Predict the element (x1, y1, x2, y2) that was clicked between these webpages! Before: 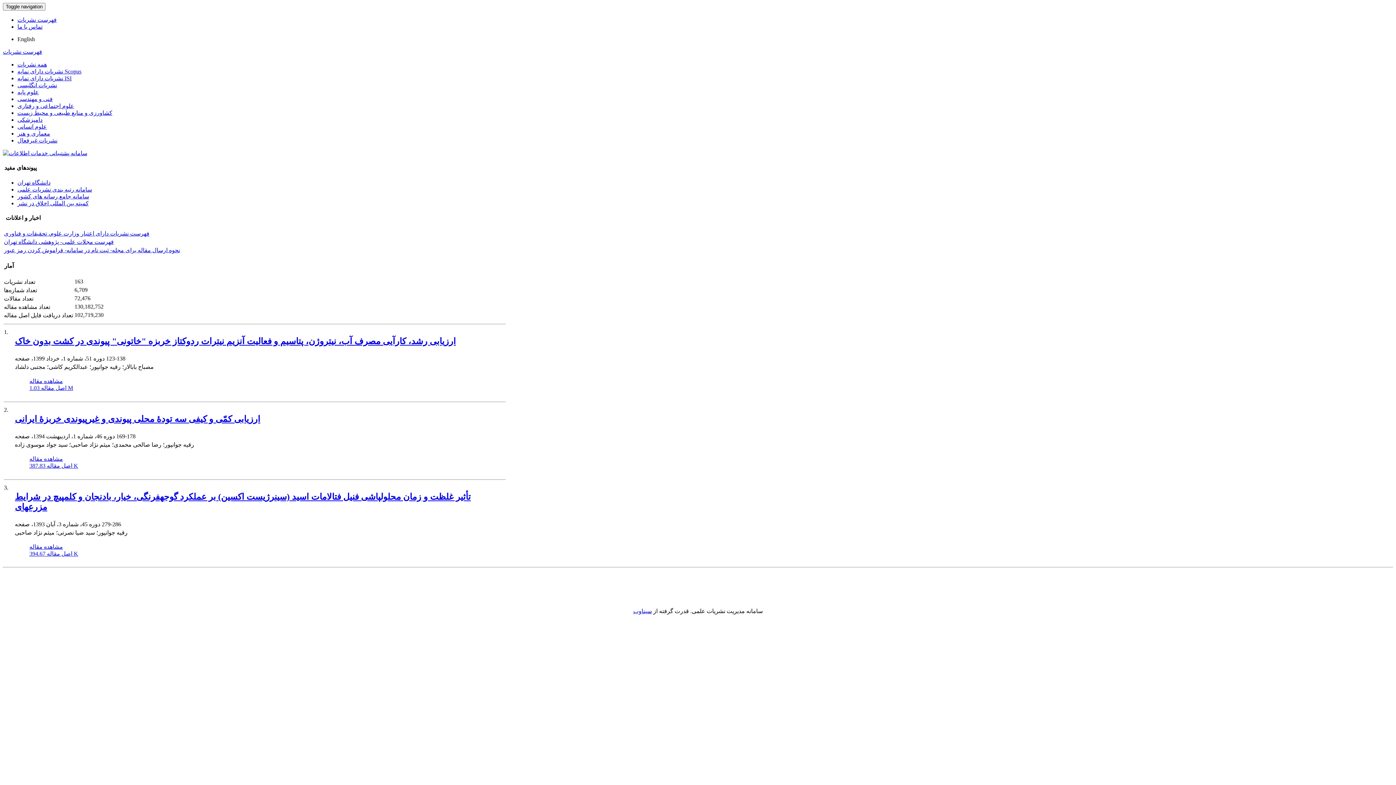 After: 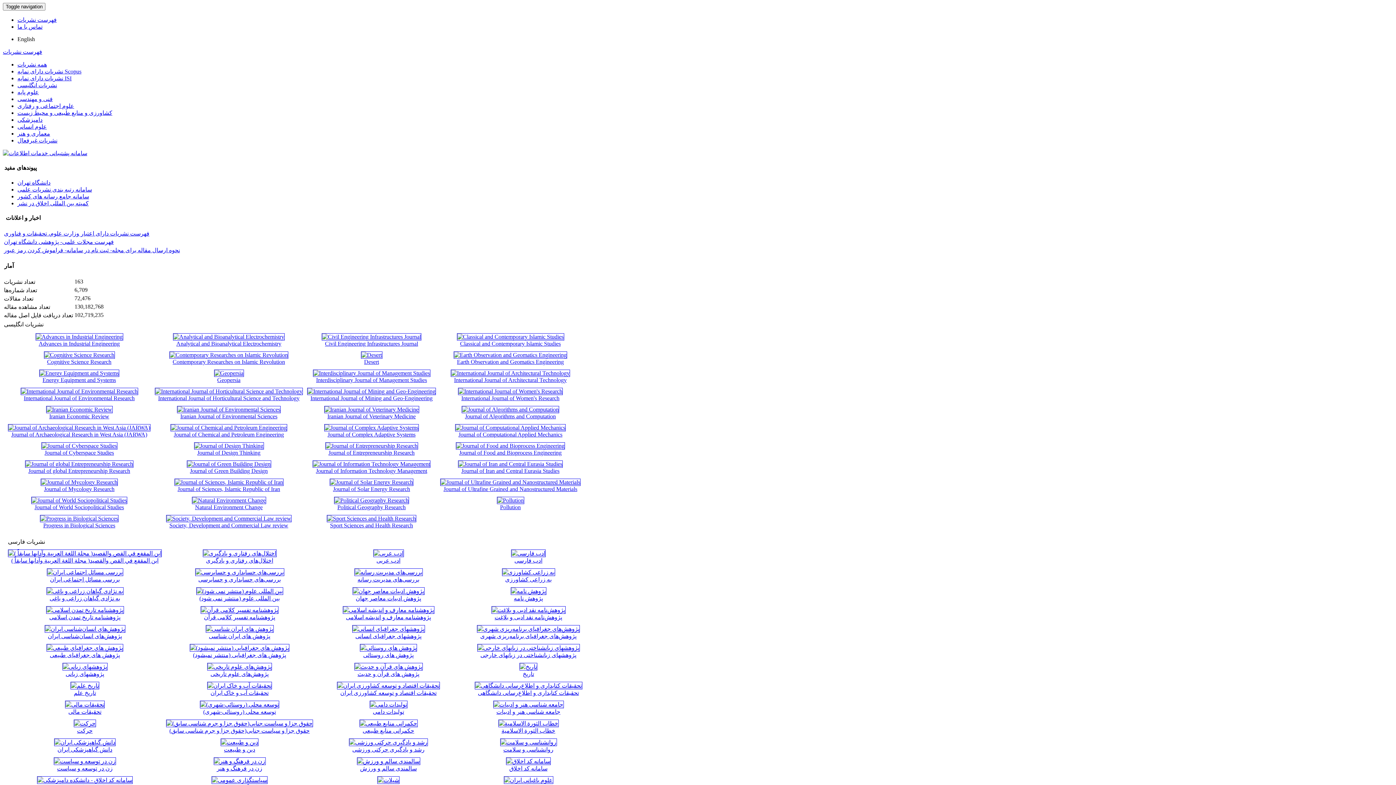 Action: label: فهرست نشریات bbox: (17, 16, 56, 22)